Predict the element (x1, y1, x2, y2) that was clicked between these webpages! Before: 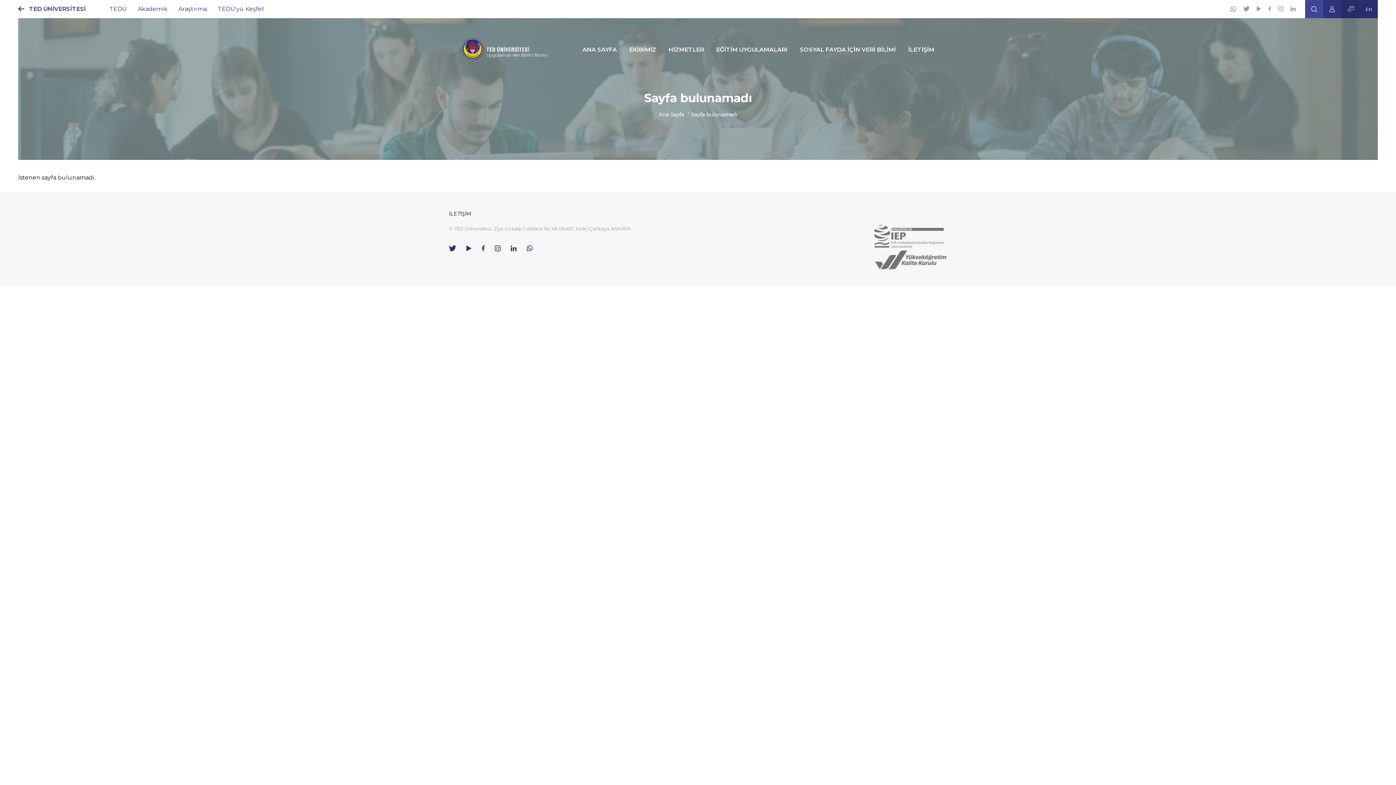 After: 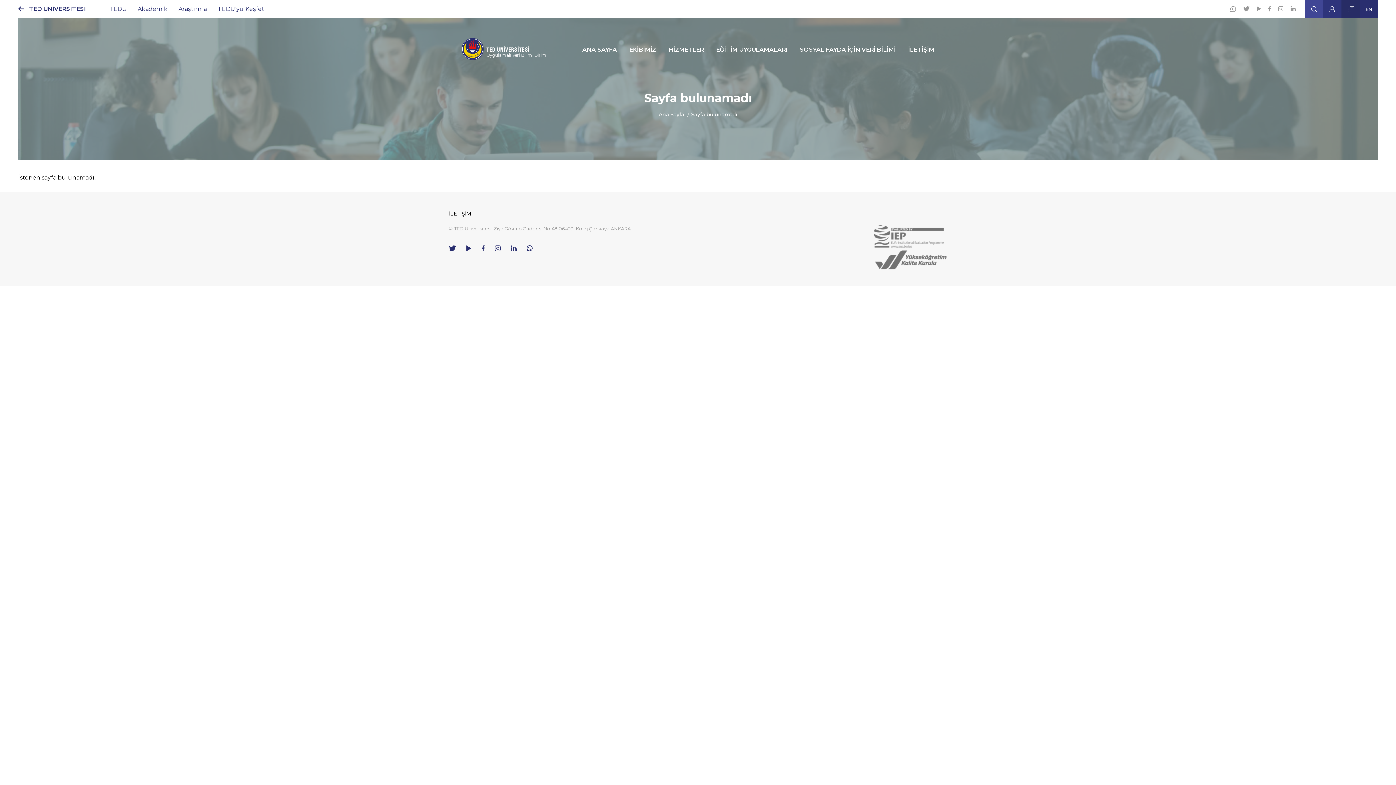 Action: label: TEDÜ bbox: (109, 5, 126, 12)